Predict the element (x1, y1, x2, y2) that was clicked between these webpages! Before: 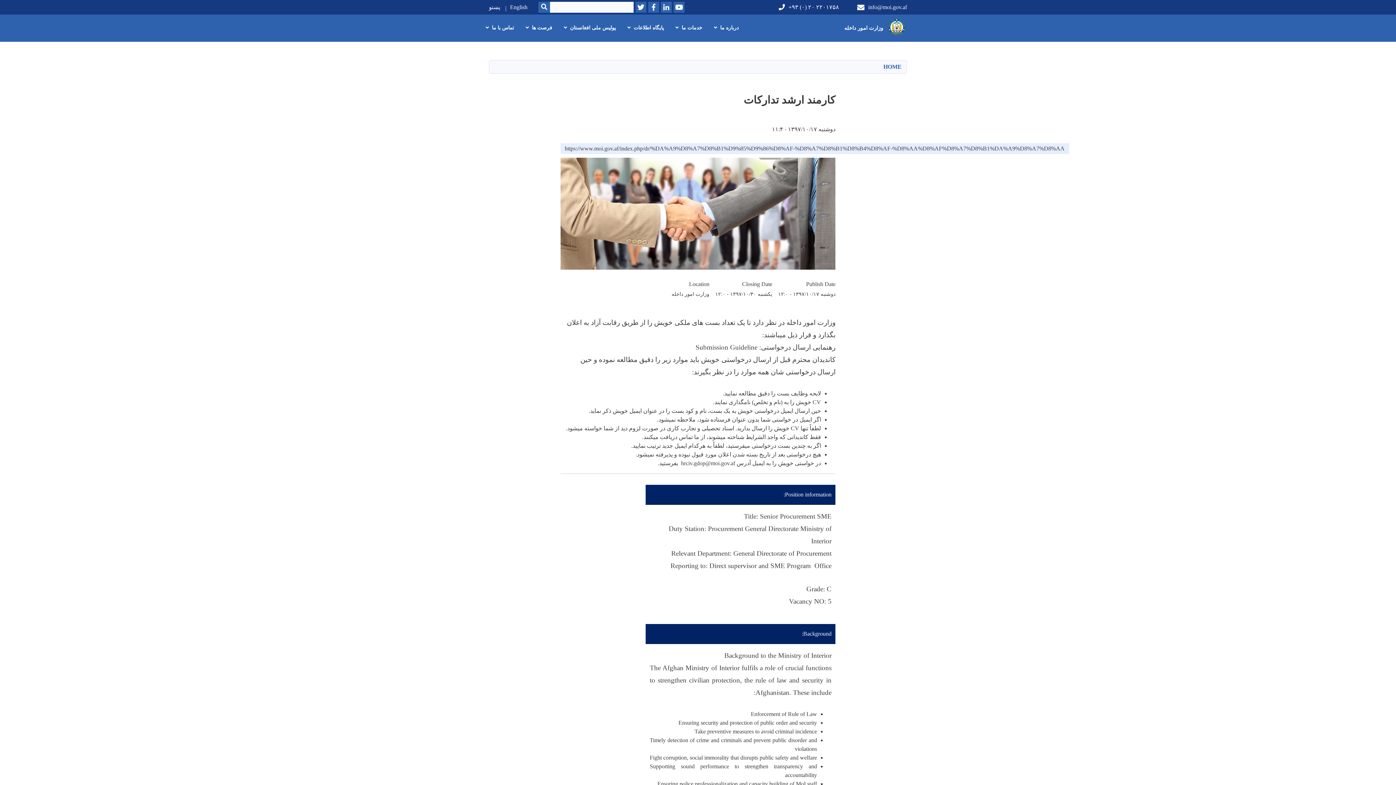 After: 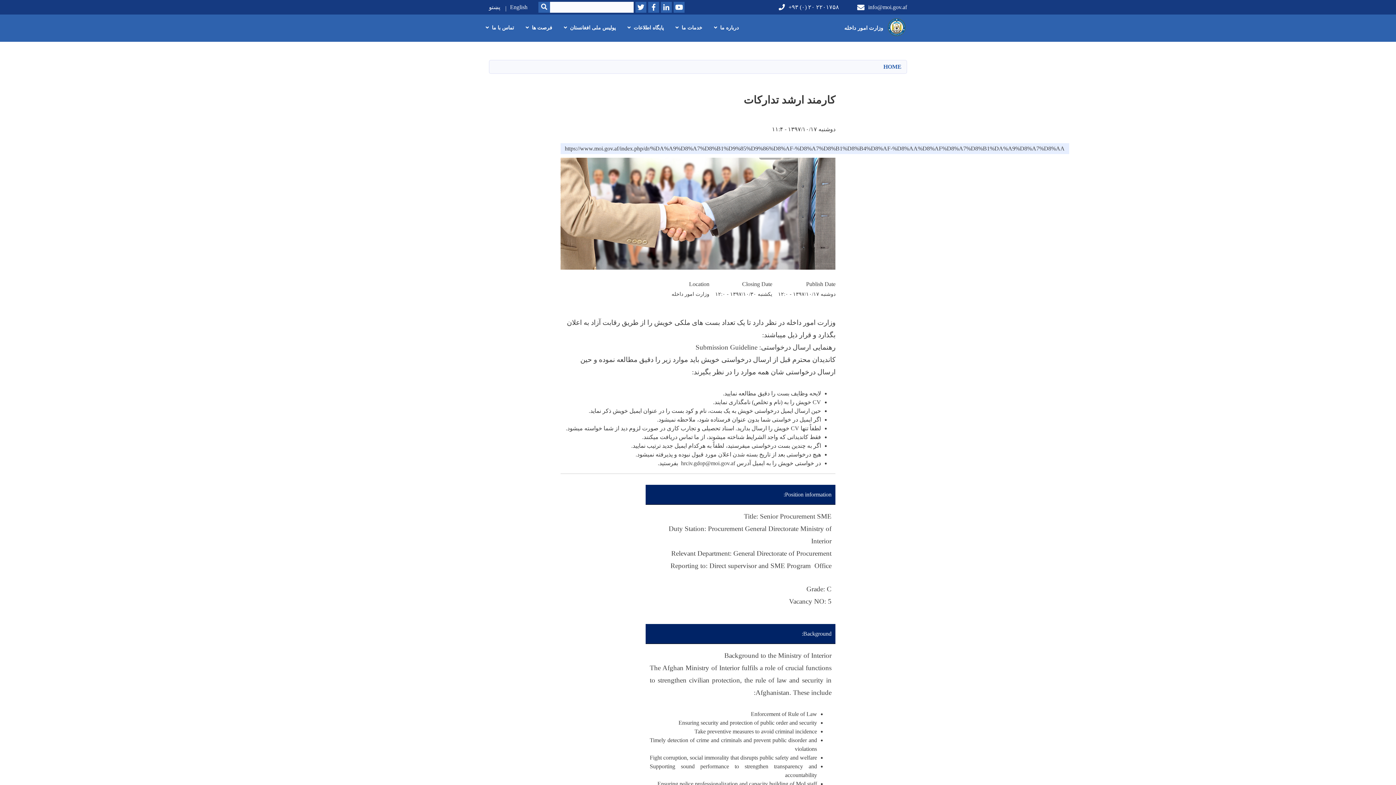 Action: bbox: (669, 14, 708, 41) label: خدمات ما